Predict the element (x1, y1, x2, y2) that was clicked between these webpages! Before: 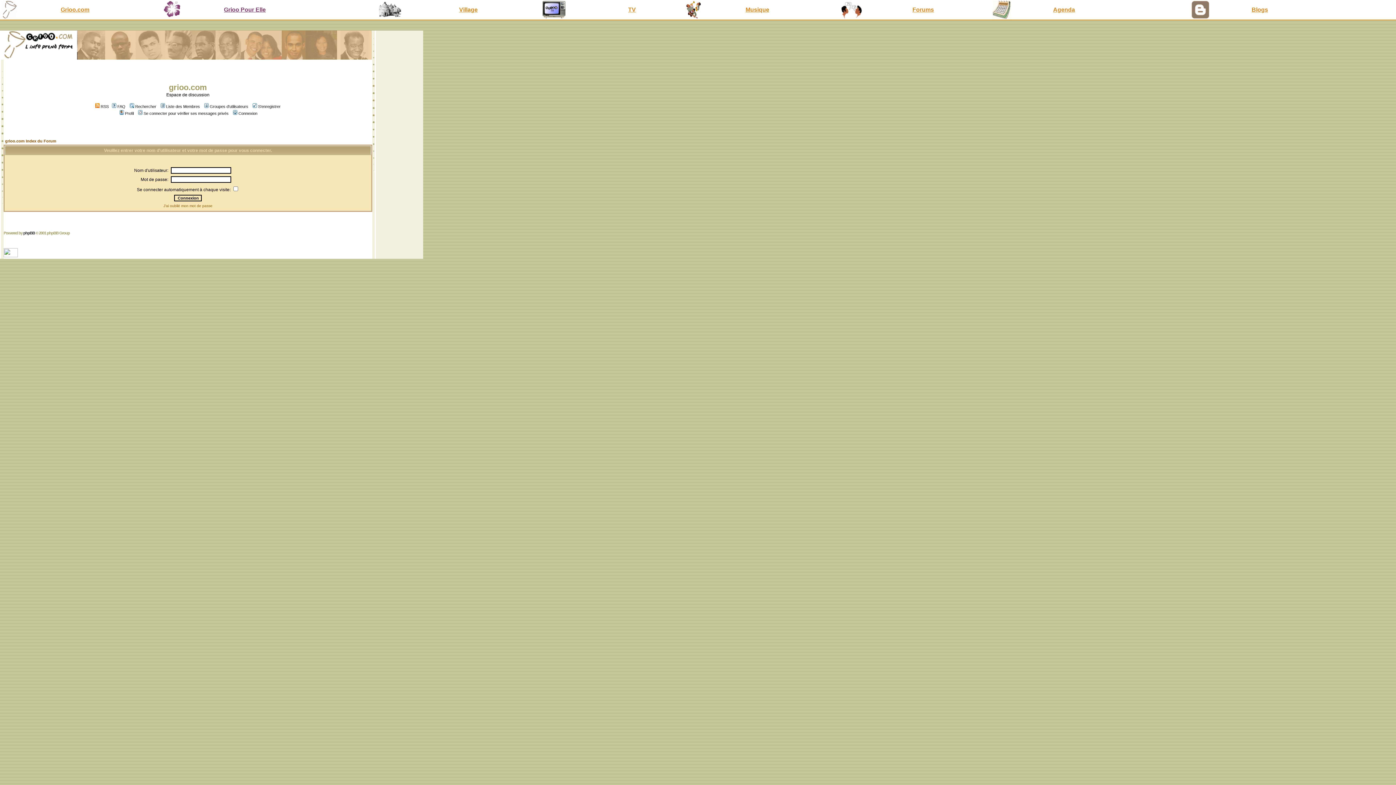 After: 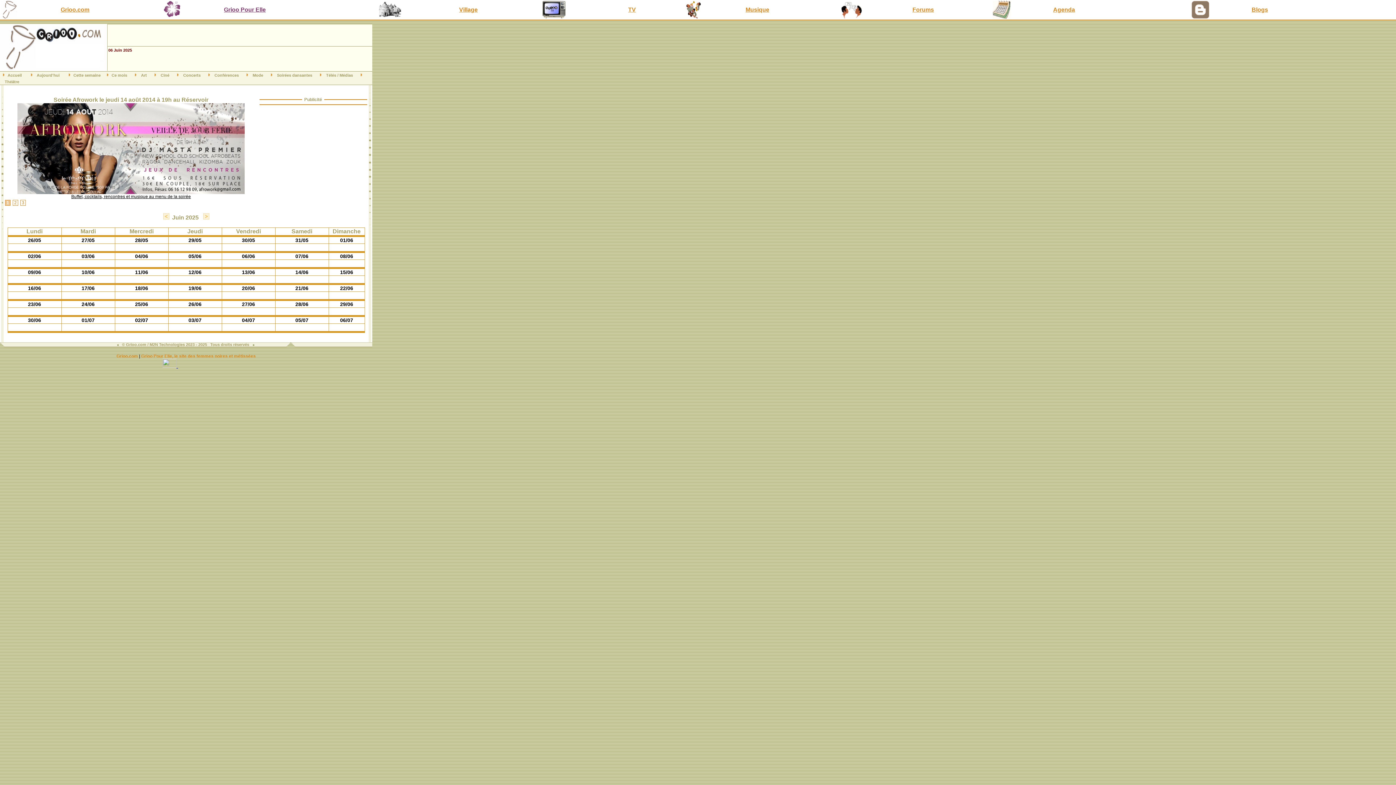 Action: bbox: (1053, 6, 1075, 12) label: Agenda